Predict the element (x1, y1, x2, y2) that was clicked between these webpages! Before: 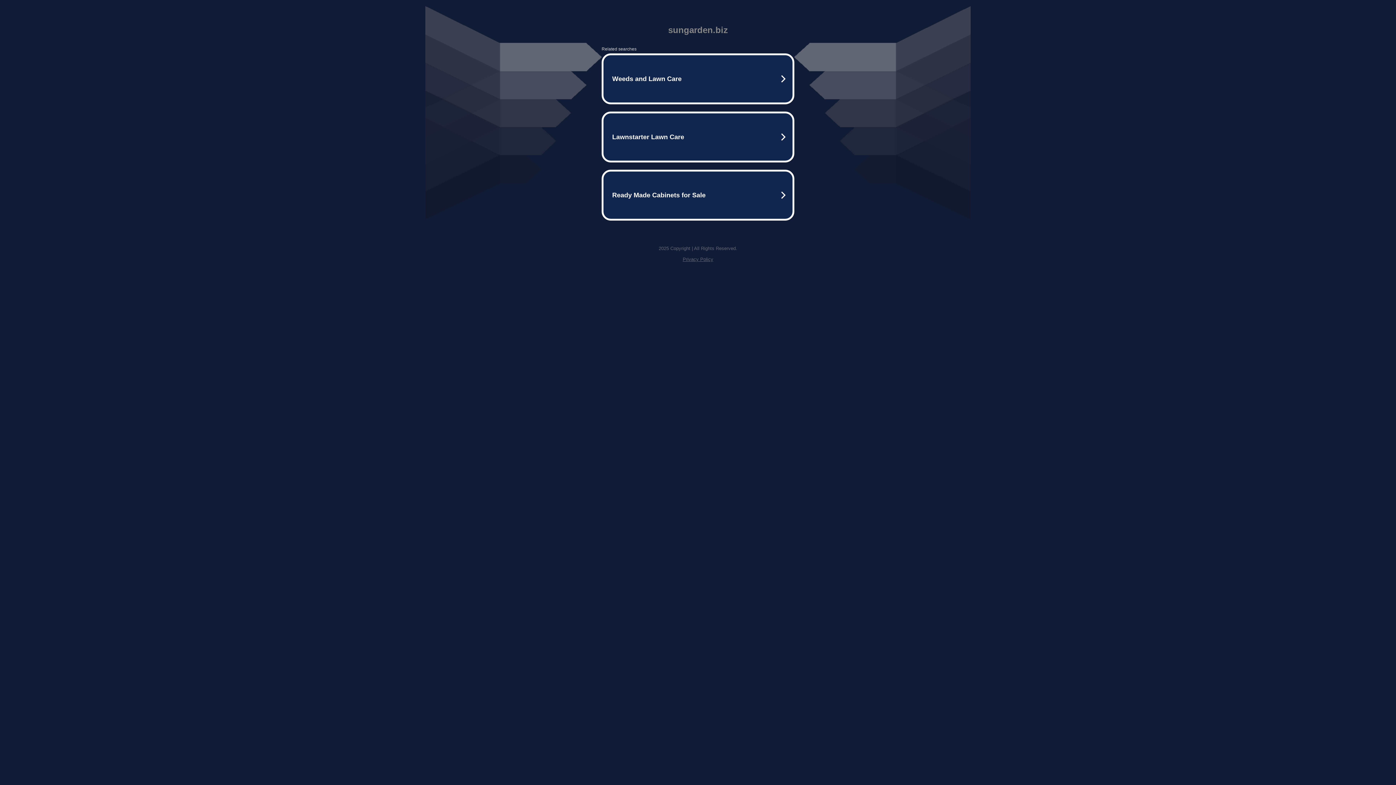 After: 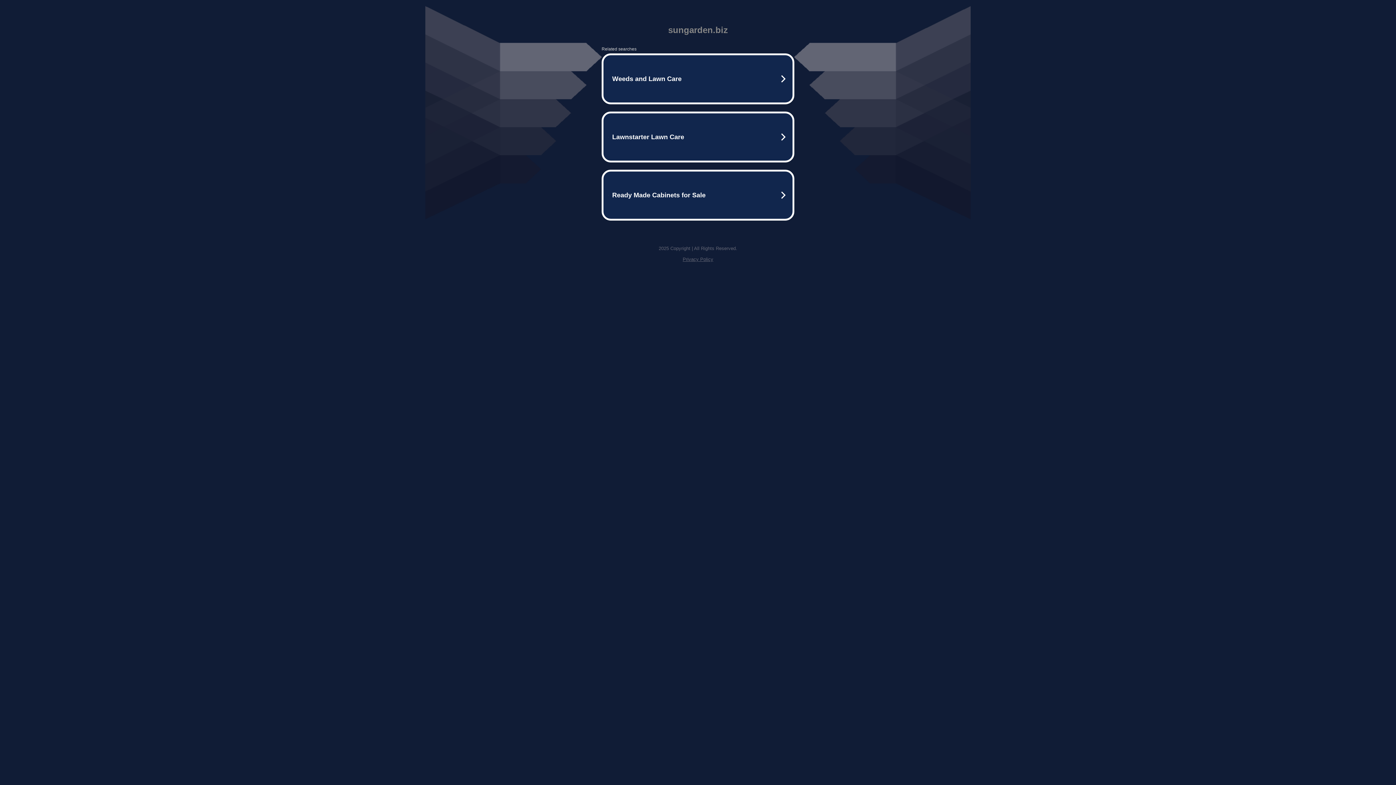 Action: label: Privacy Policy bbox: (682, 256, 713, 262)